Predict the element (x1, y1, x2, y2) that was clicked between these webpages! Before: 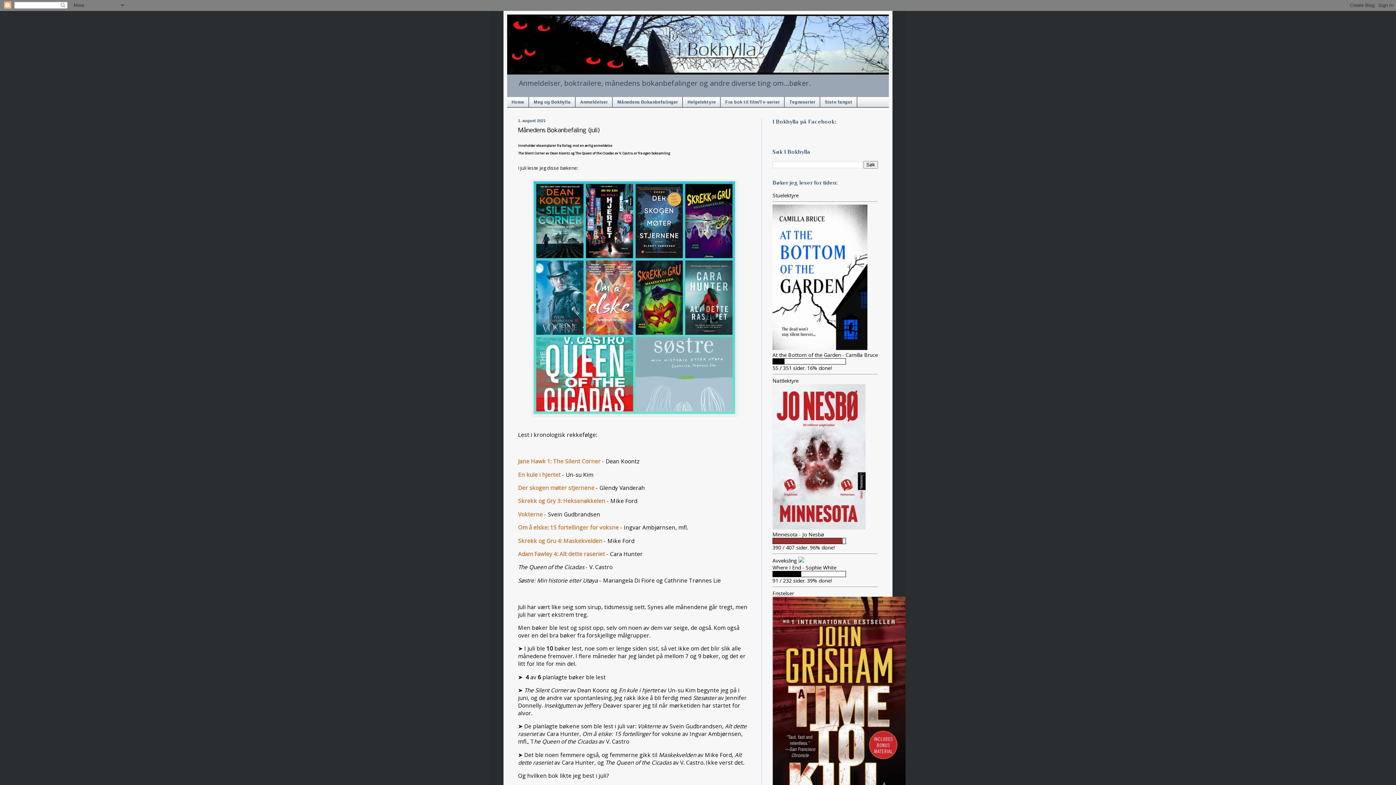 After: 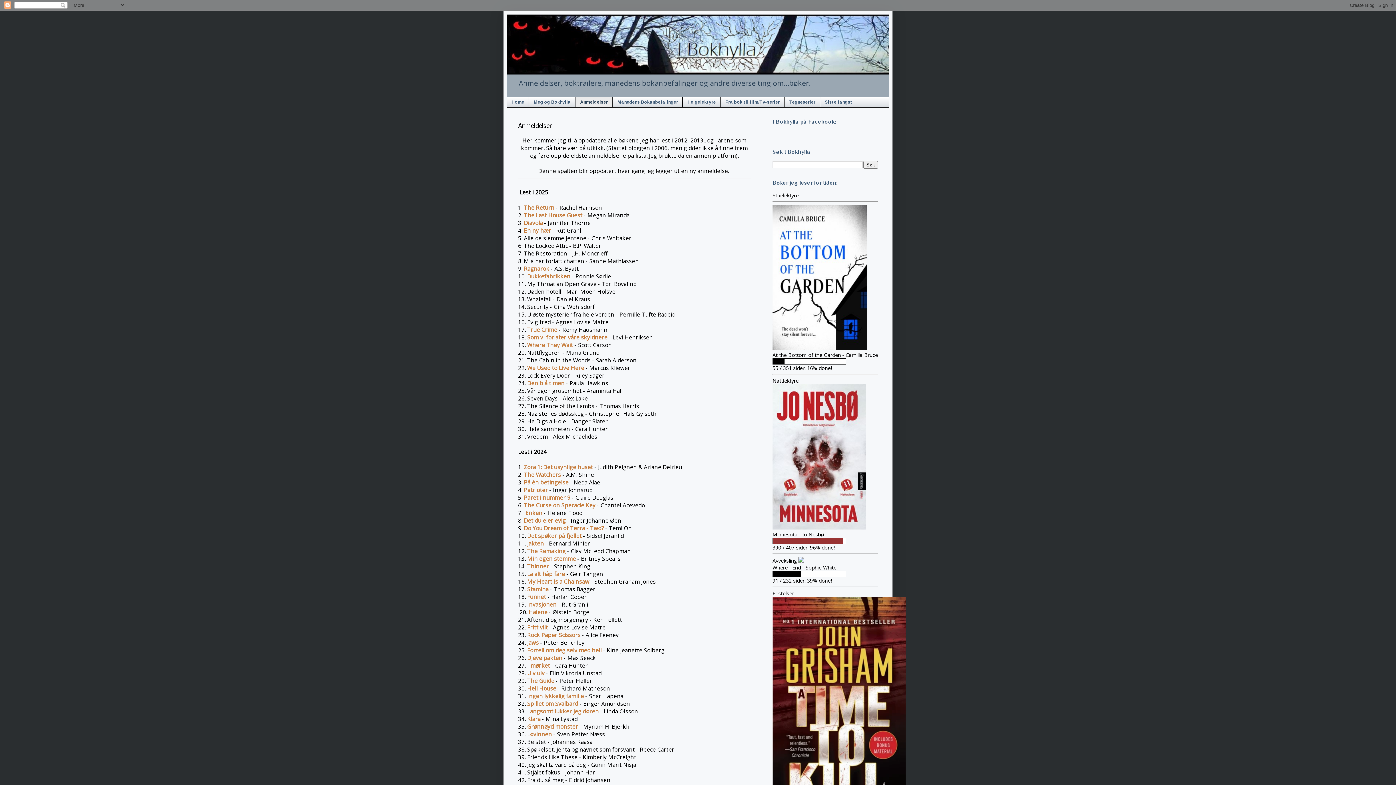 Action: label: Anmeldelser bbox: (575, 97, 612, 107)